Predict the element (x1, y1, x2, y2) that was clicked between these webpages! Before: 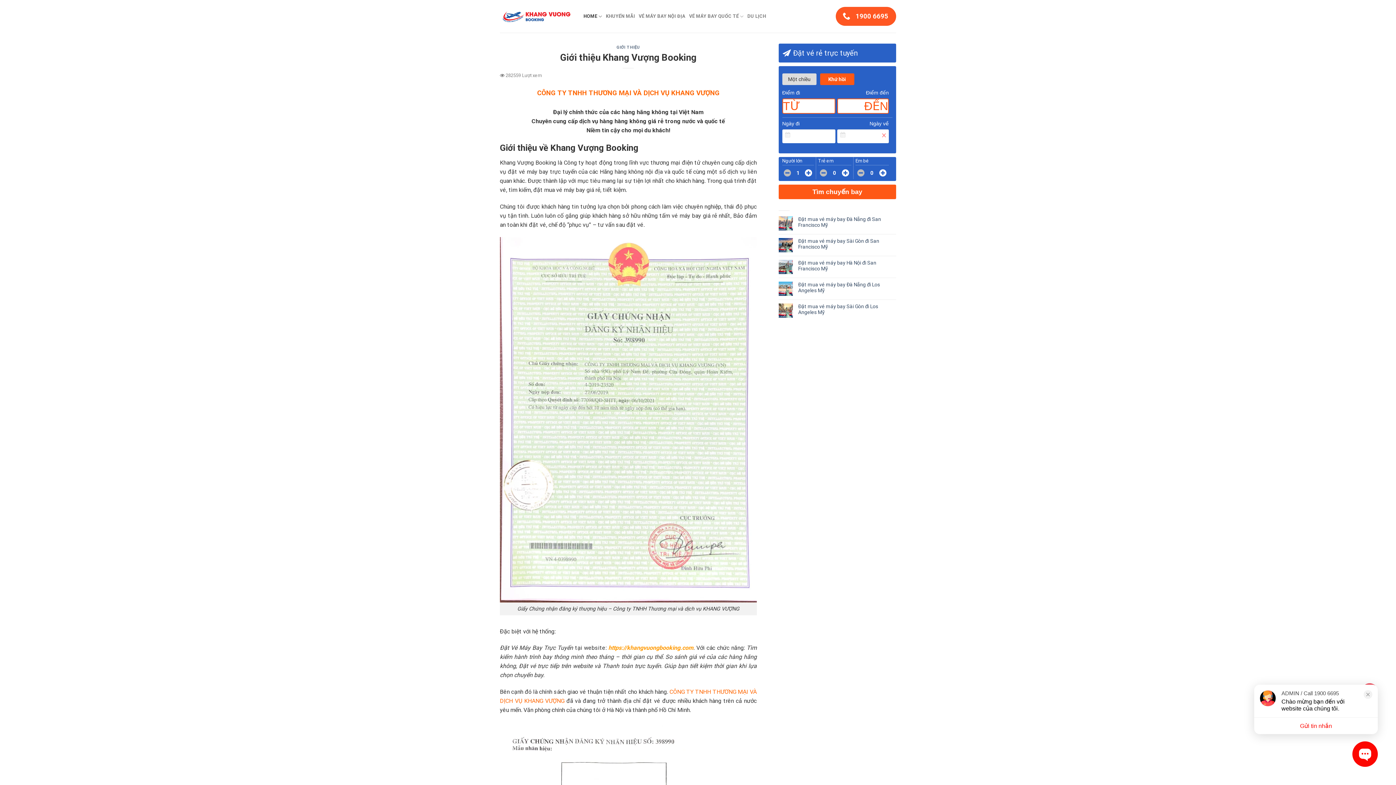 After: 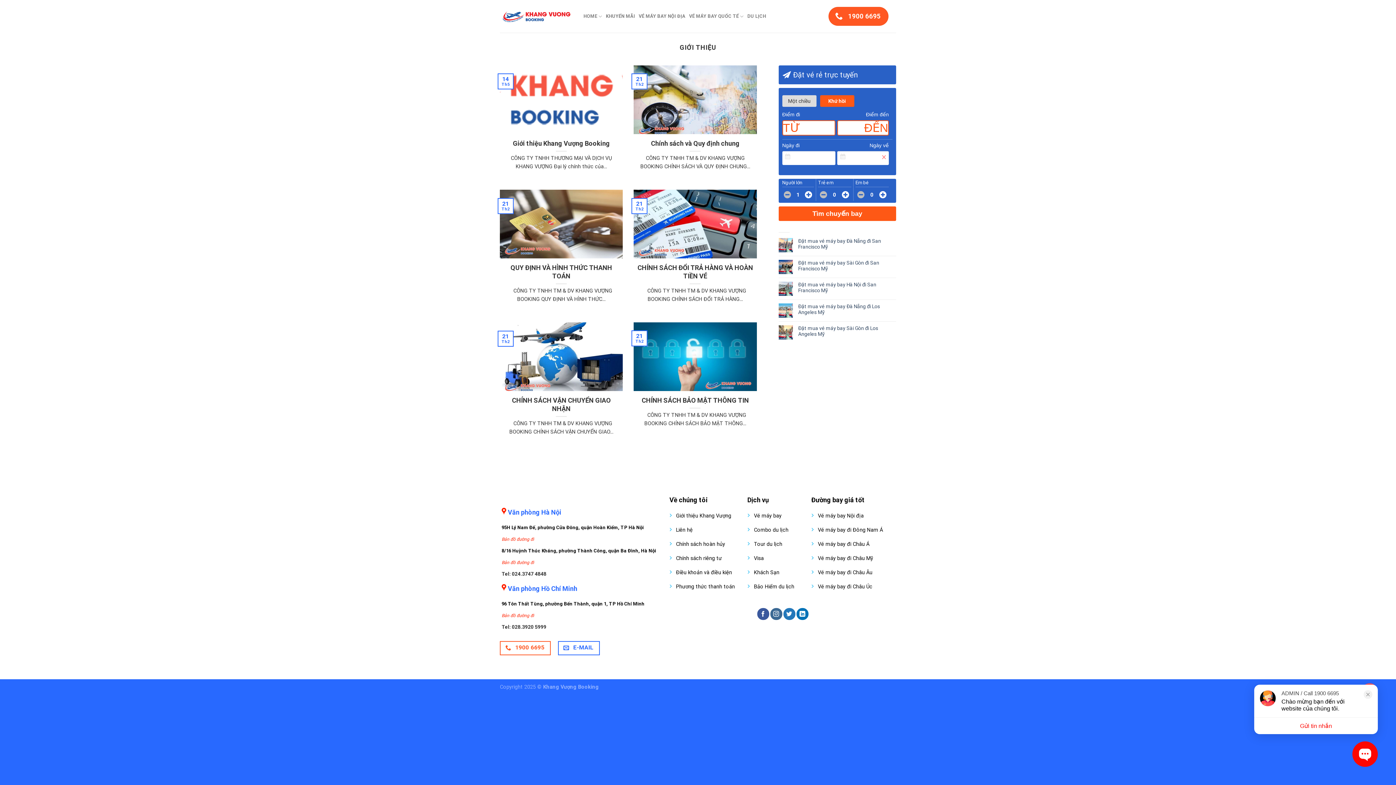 Action: bbox: (616, 45, 640, 49) label: GIỚI THIỆU